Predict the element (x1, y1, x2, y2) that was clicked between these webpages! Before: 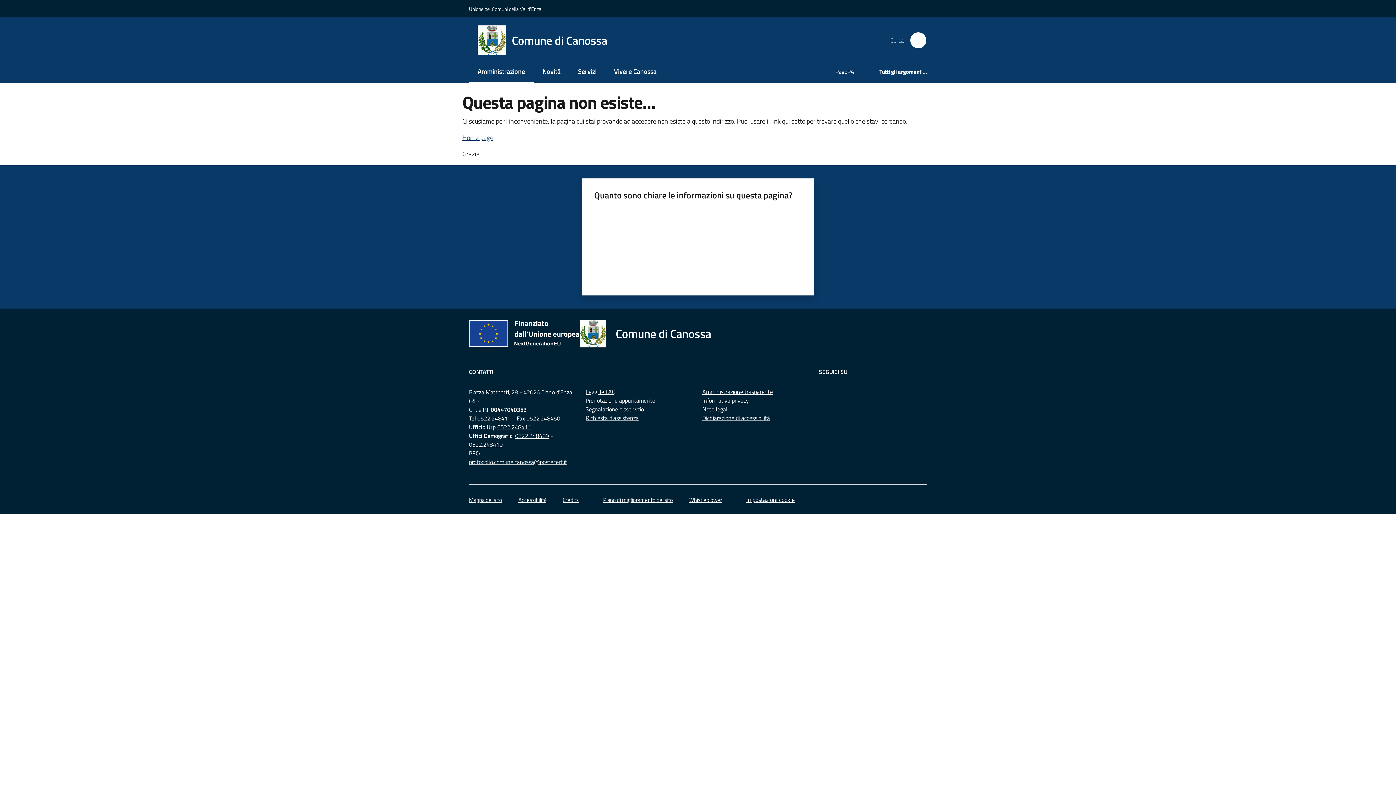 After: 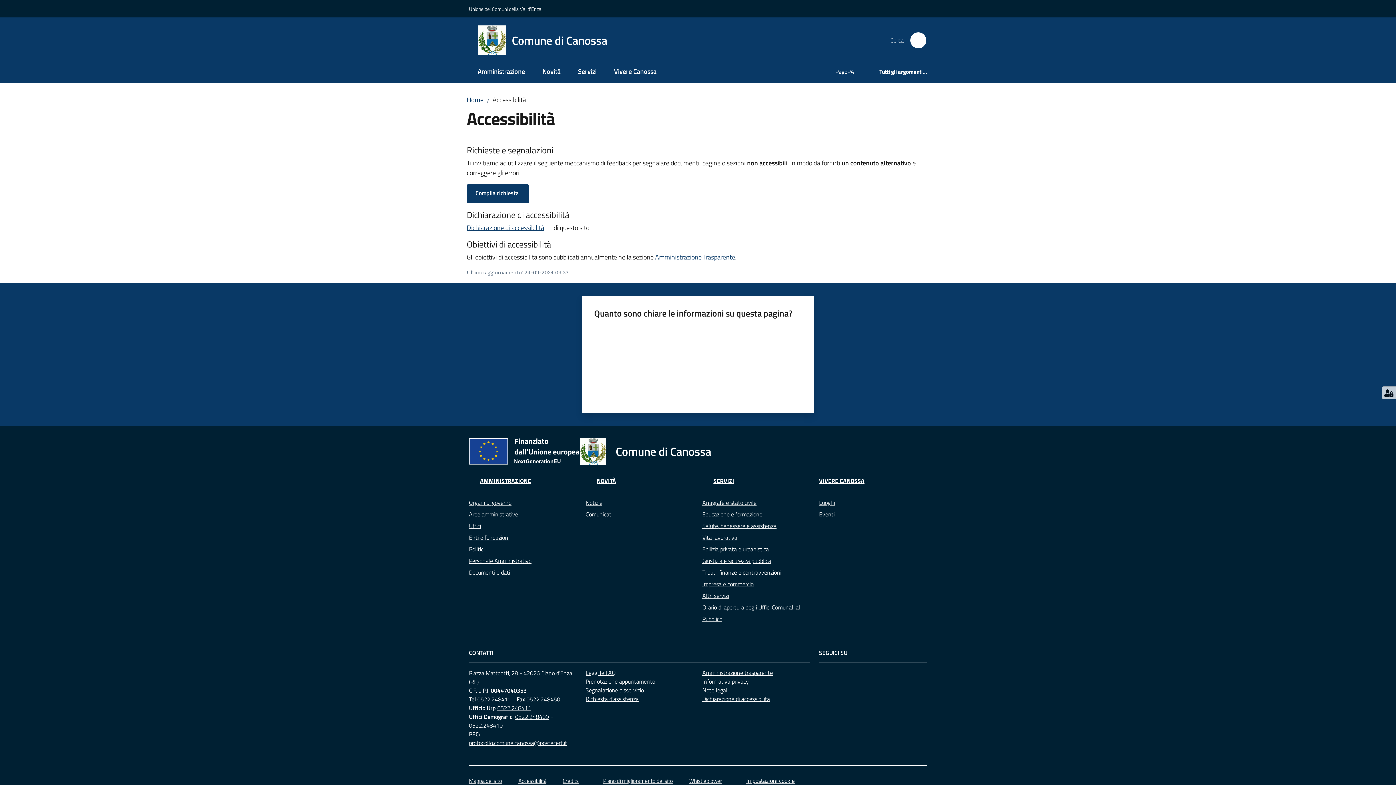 Action: label: Accessibilità bbox: (518, 495, 546, 504)